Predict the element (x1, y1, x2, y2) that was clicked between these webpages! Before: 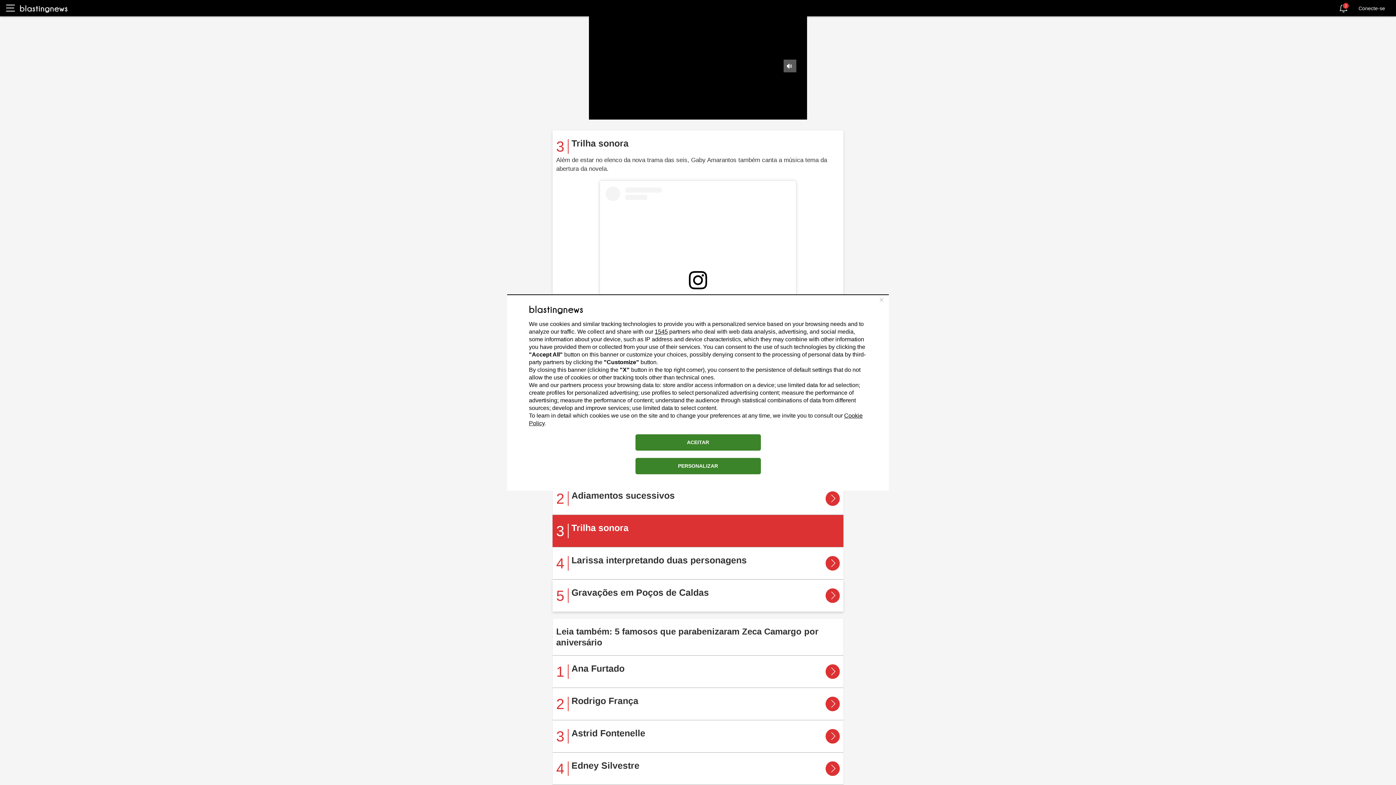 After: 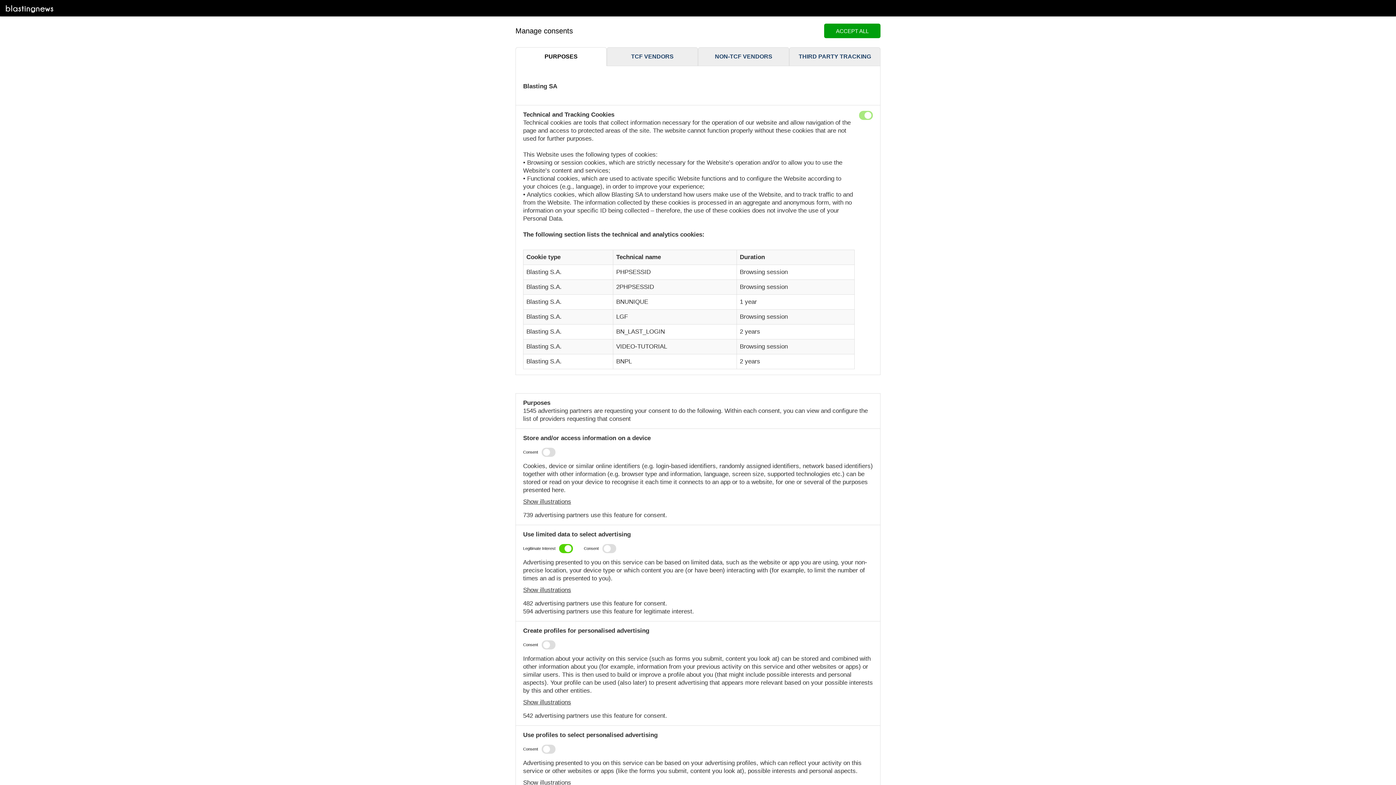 Action: bbox: (635, 458, 760, 474) label: PERSONALIZAR